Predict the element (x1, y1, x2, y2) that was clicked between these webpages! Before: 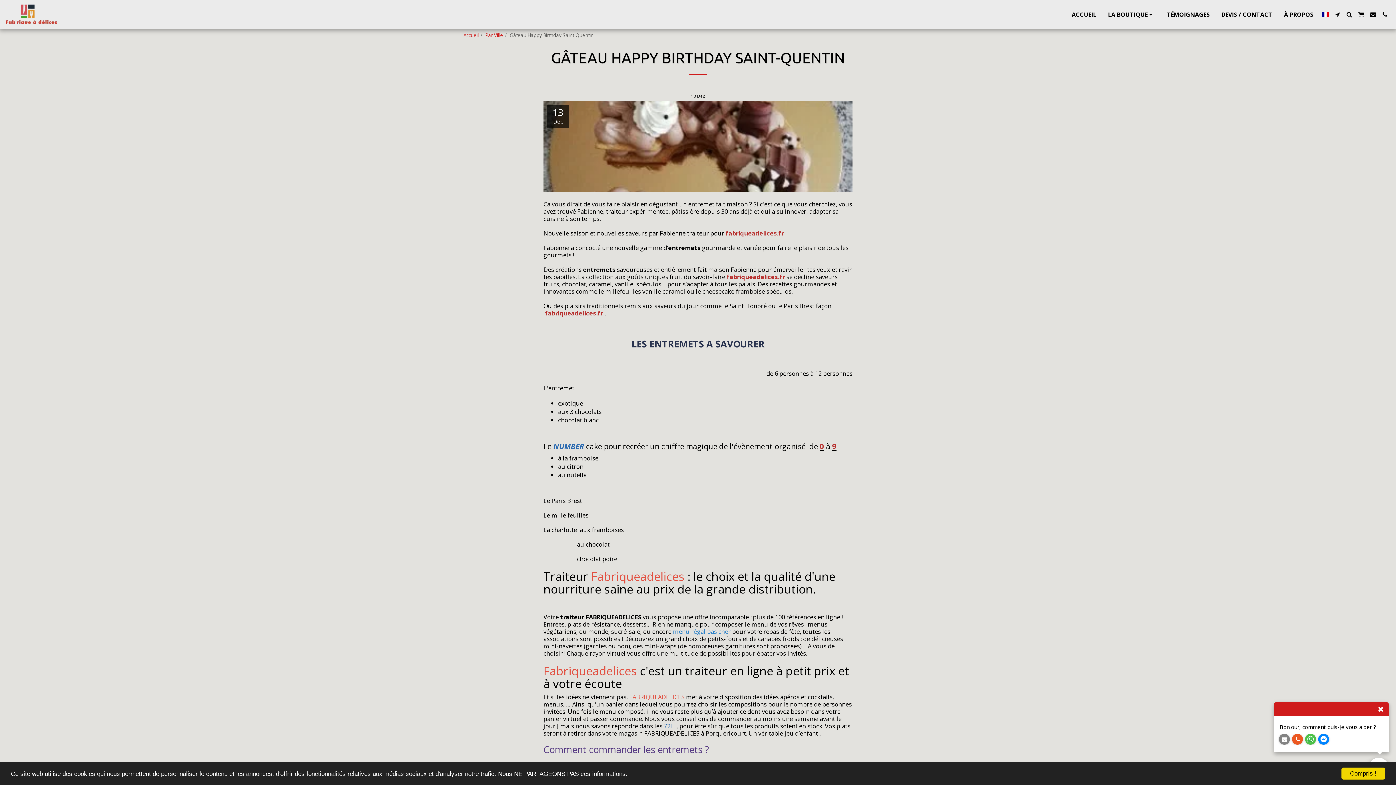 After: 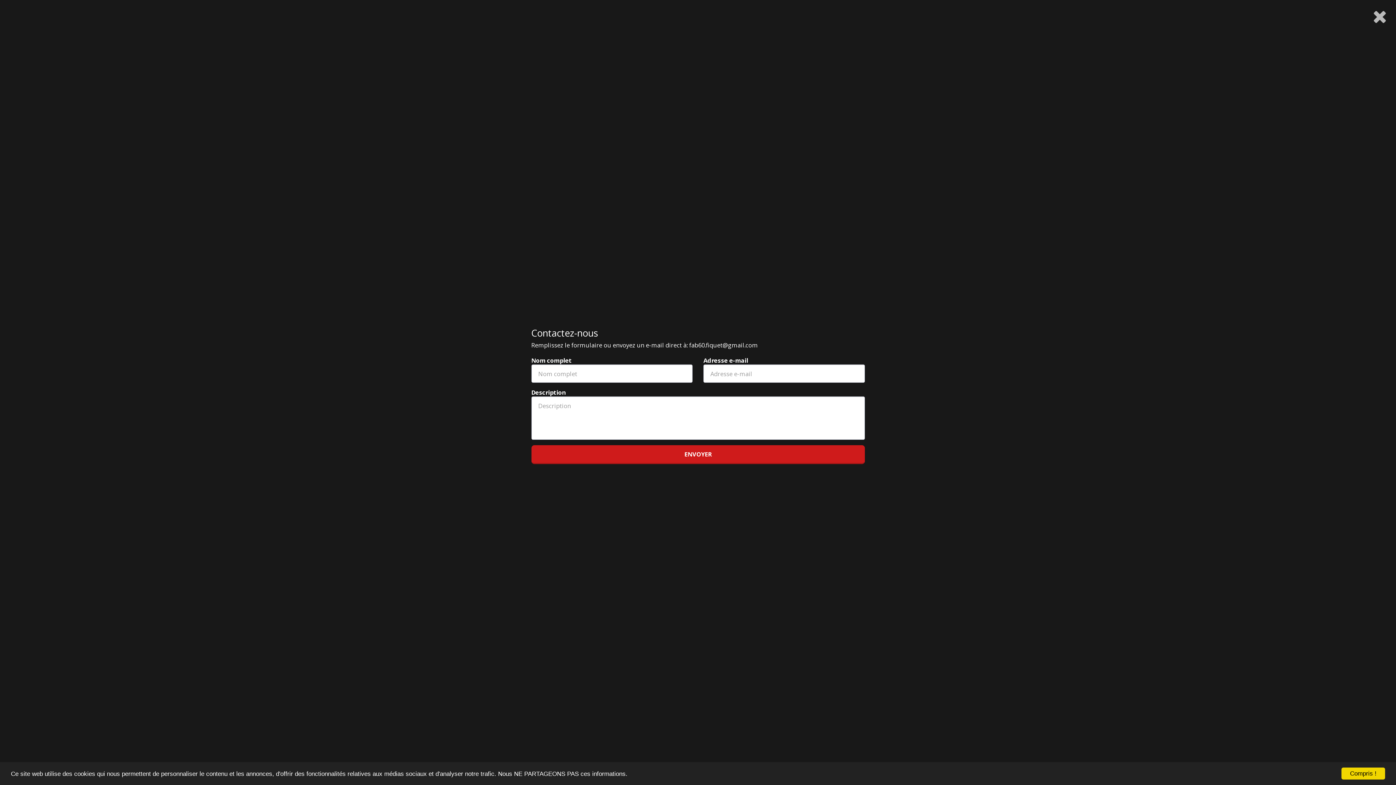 Action: bbox: (1368, 11, 1378, 17) label:  